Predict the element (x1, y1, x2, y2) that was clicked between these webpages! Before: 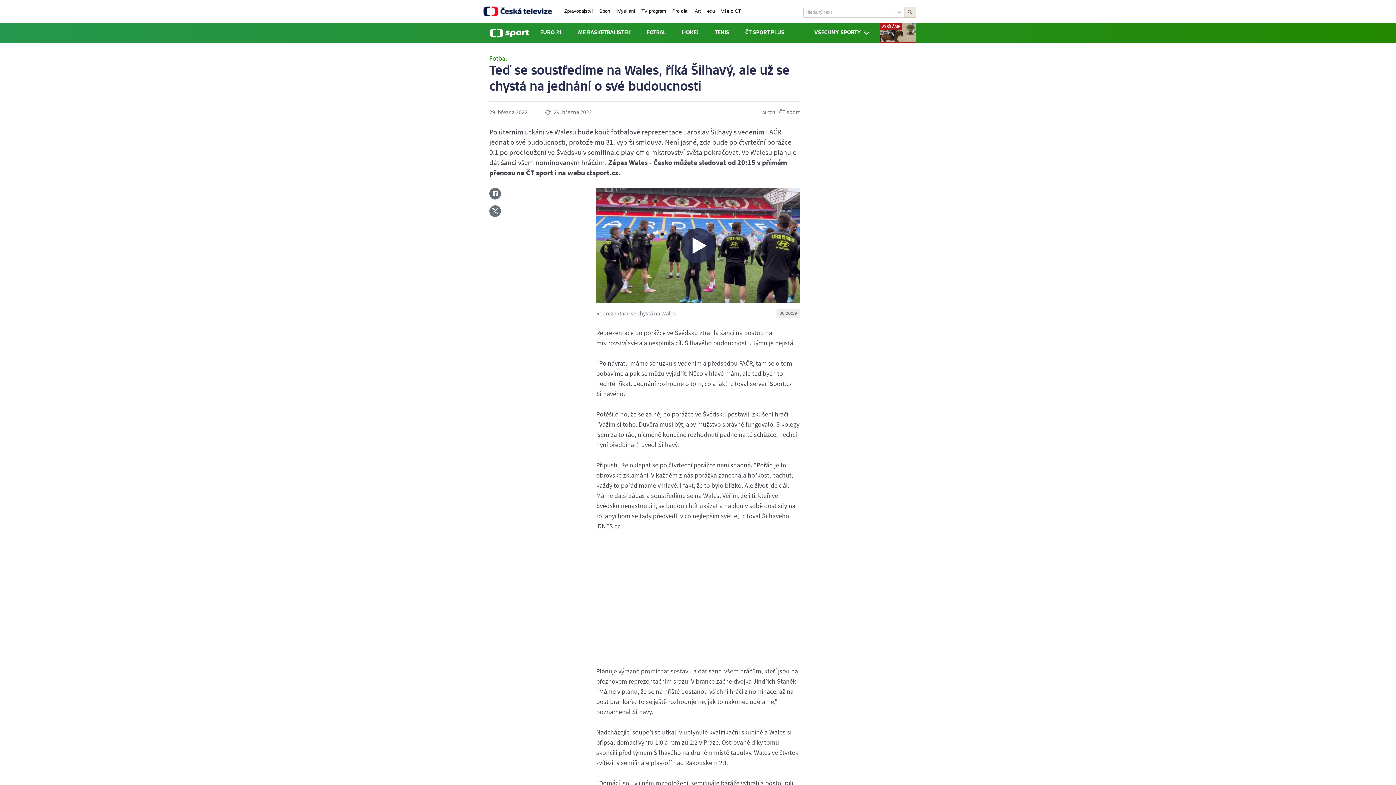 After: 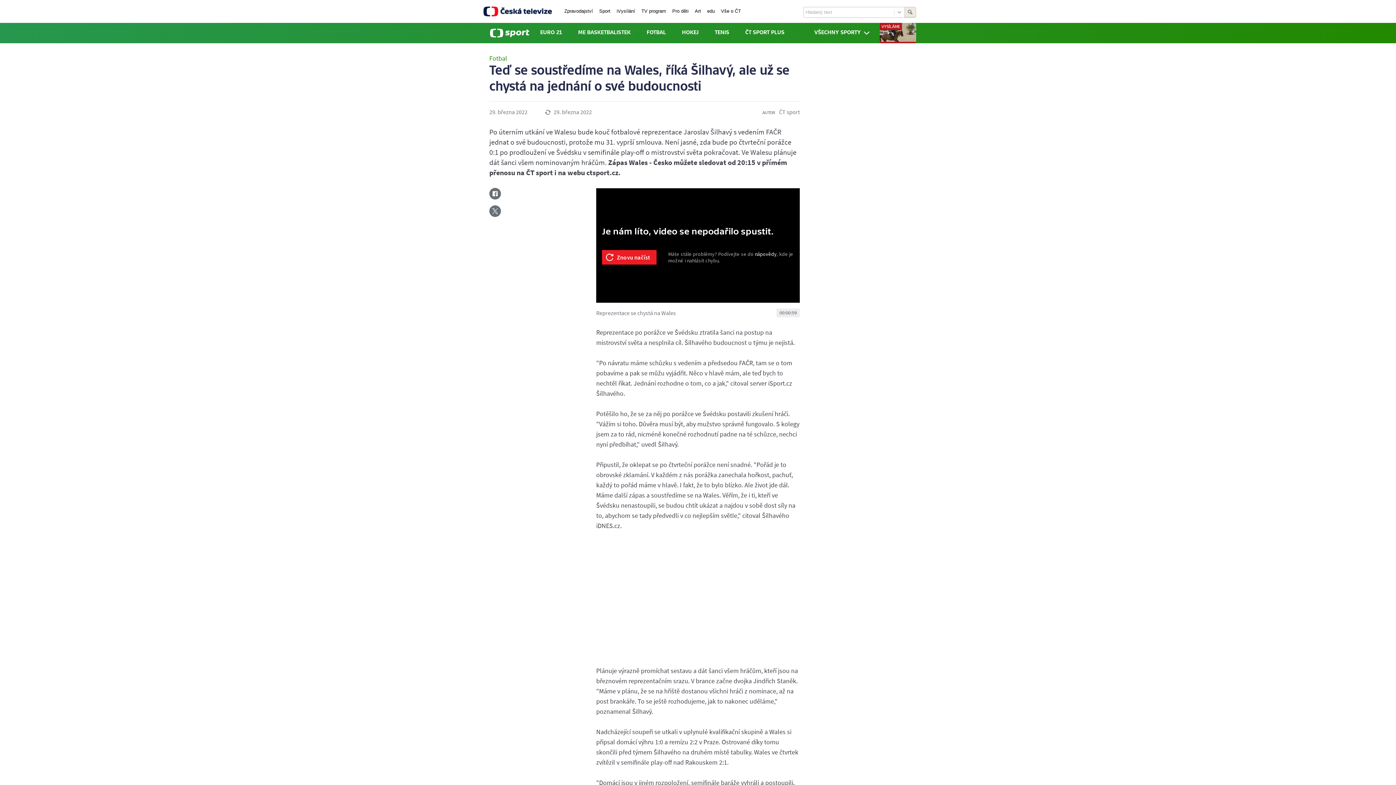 Action: bbox: (596, 188, 800, 303)